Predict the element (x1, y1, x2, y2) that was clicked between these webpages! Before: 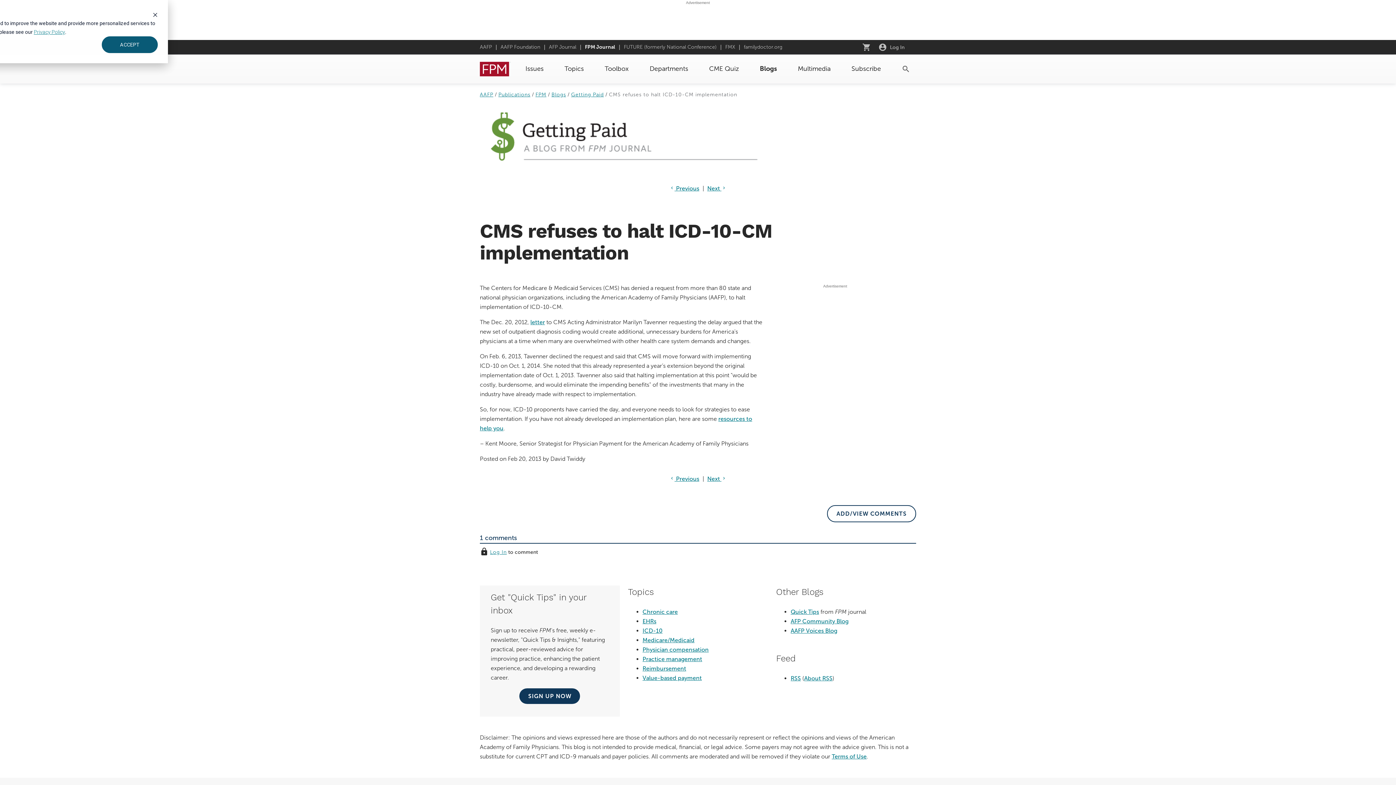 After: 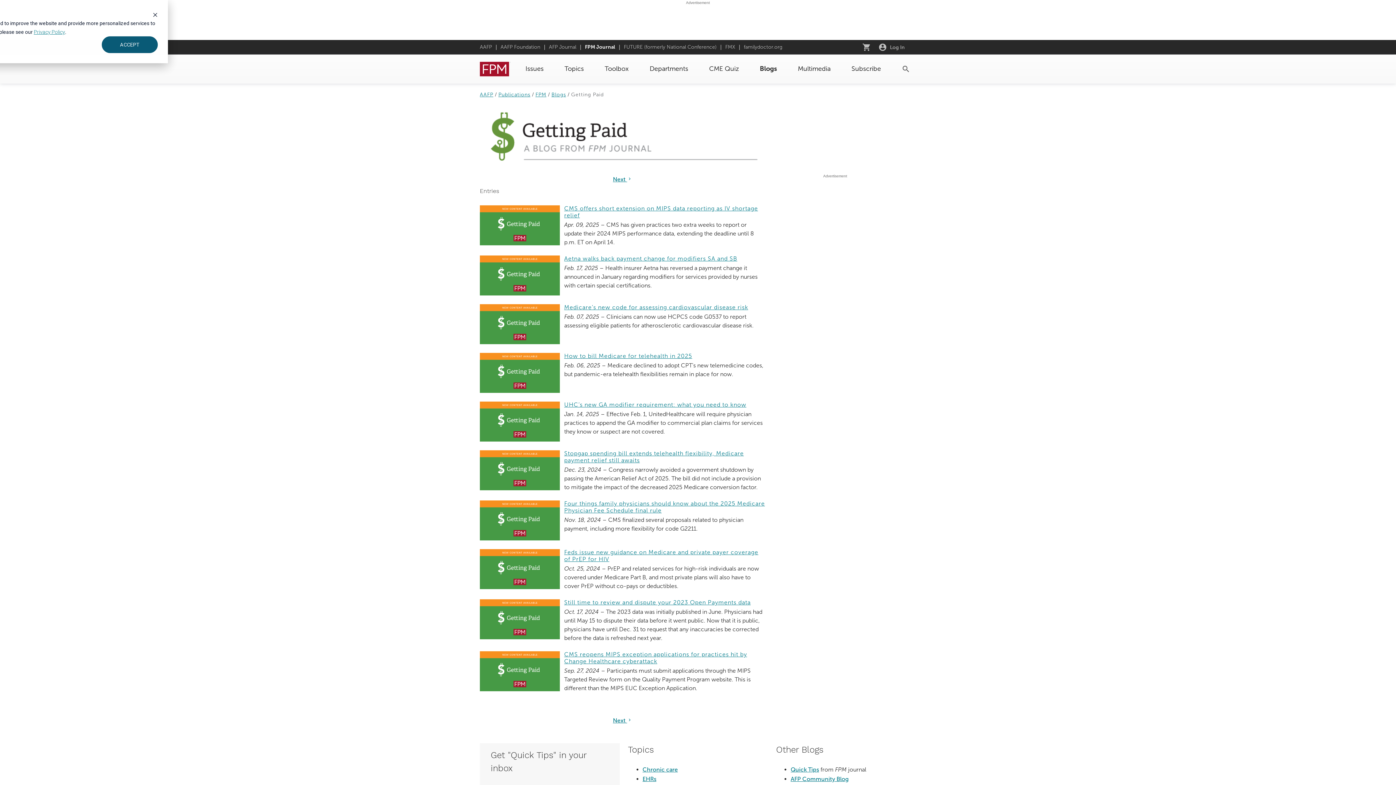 Action: bbox: (571, 91, 604, 97) label: Getting Paid